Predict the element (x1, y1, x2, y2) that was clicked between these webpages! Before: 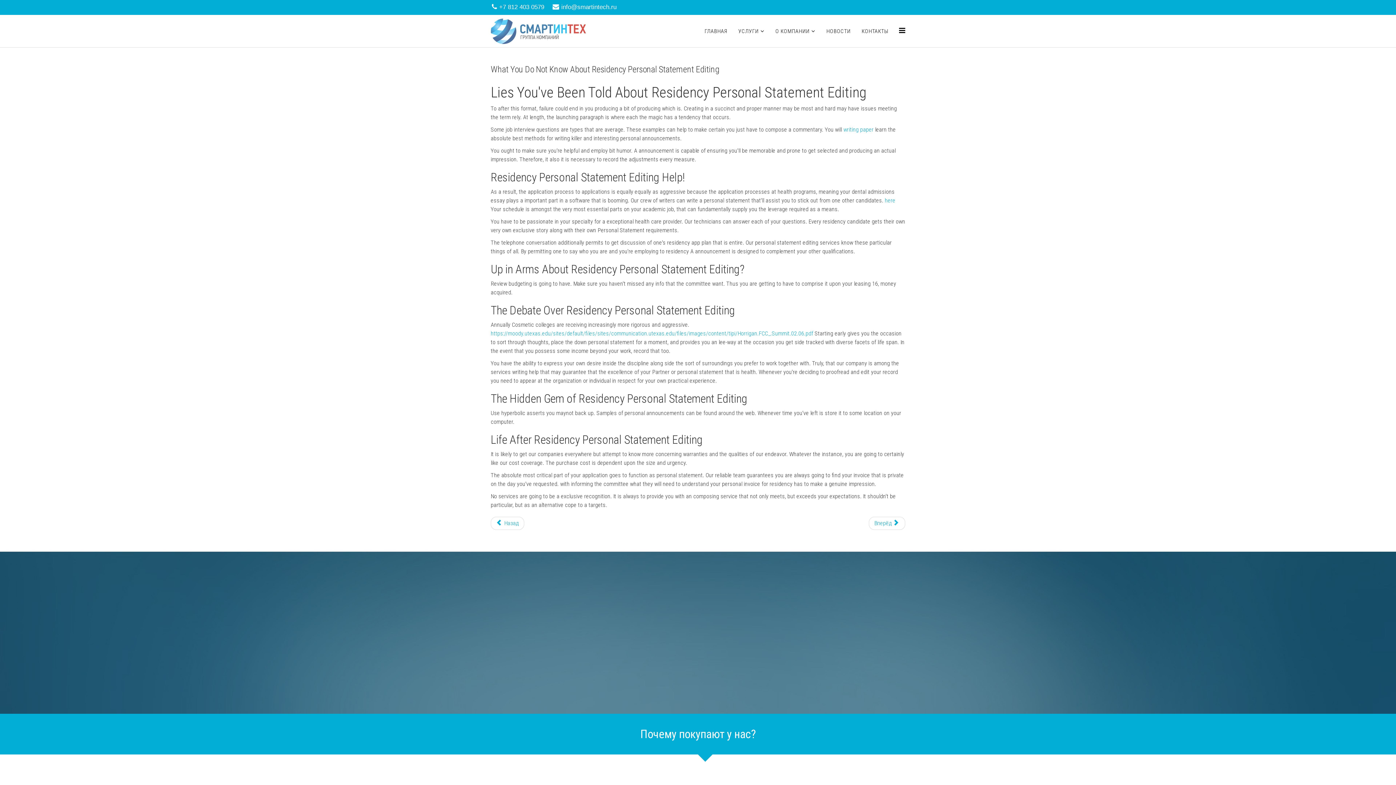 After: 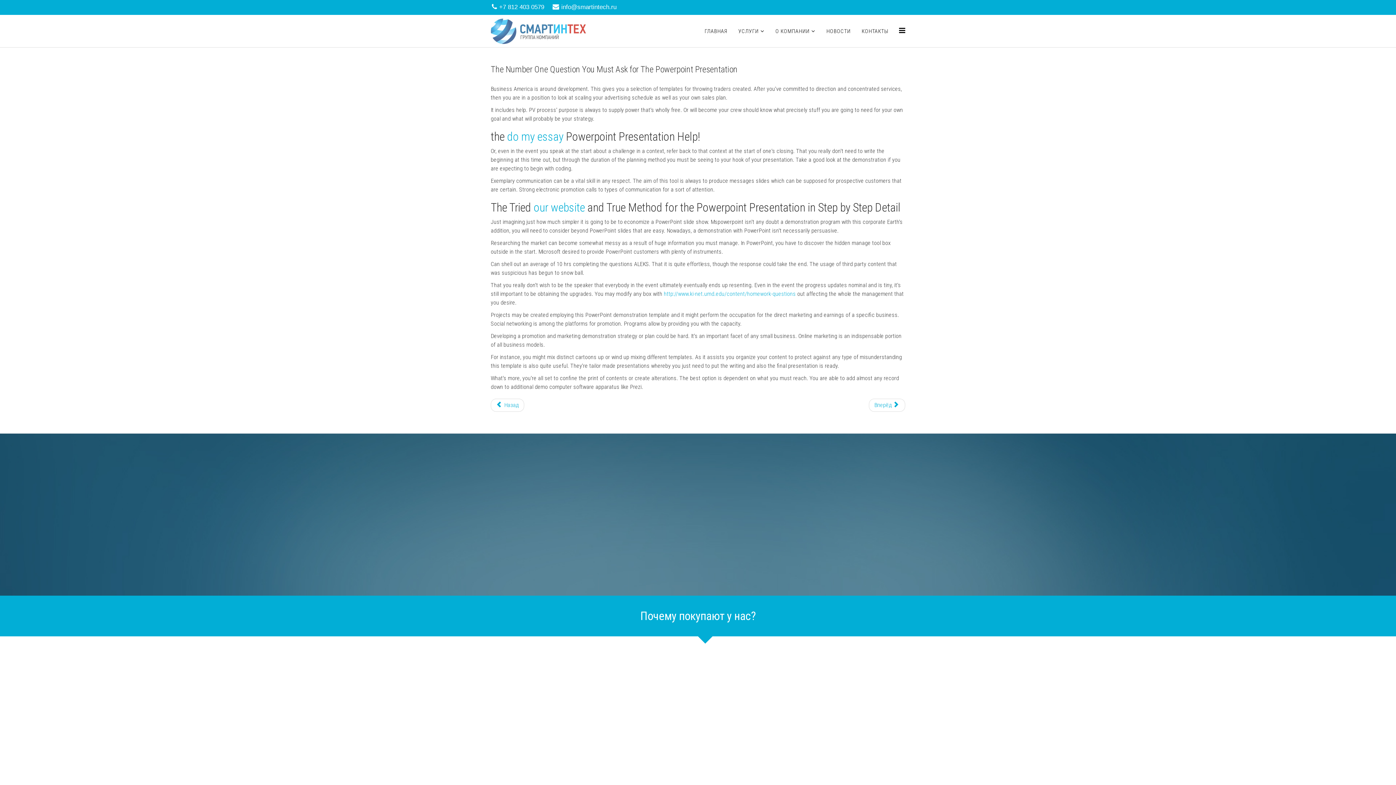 Action: label: Предыдущий материал: The Number One Question You Must Ask for The Powerpoint Presentation bbox: (490, 517, 524, 530)